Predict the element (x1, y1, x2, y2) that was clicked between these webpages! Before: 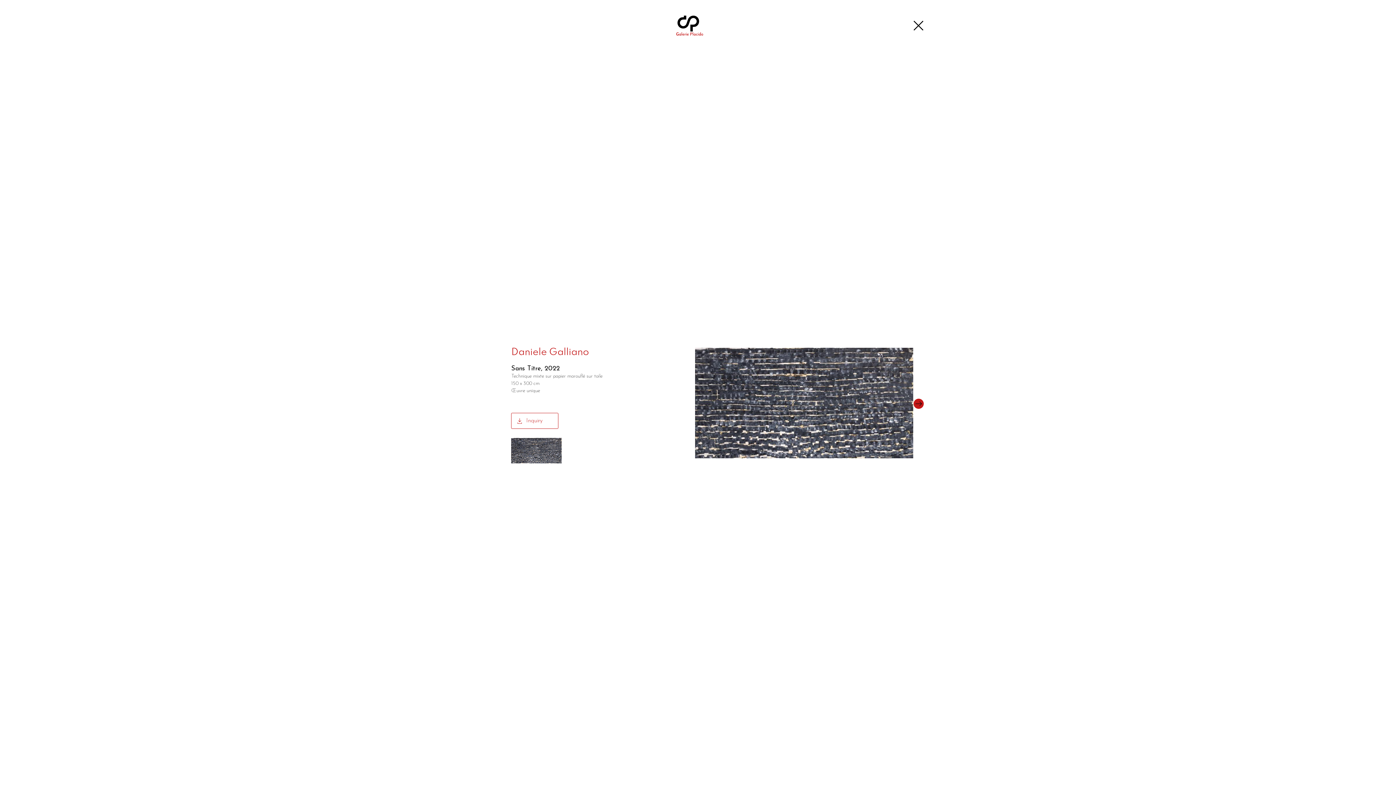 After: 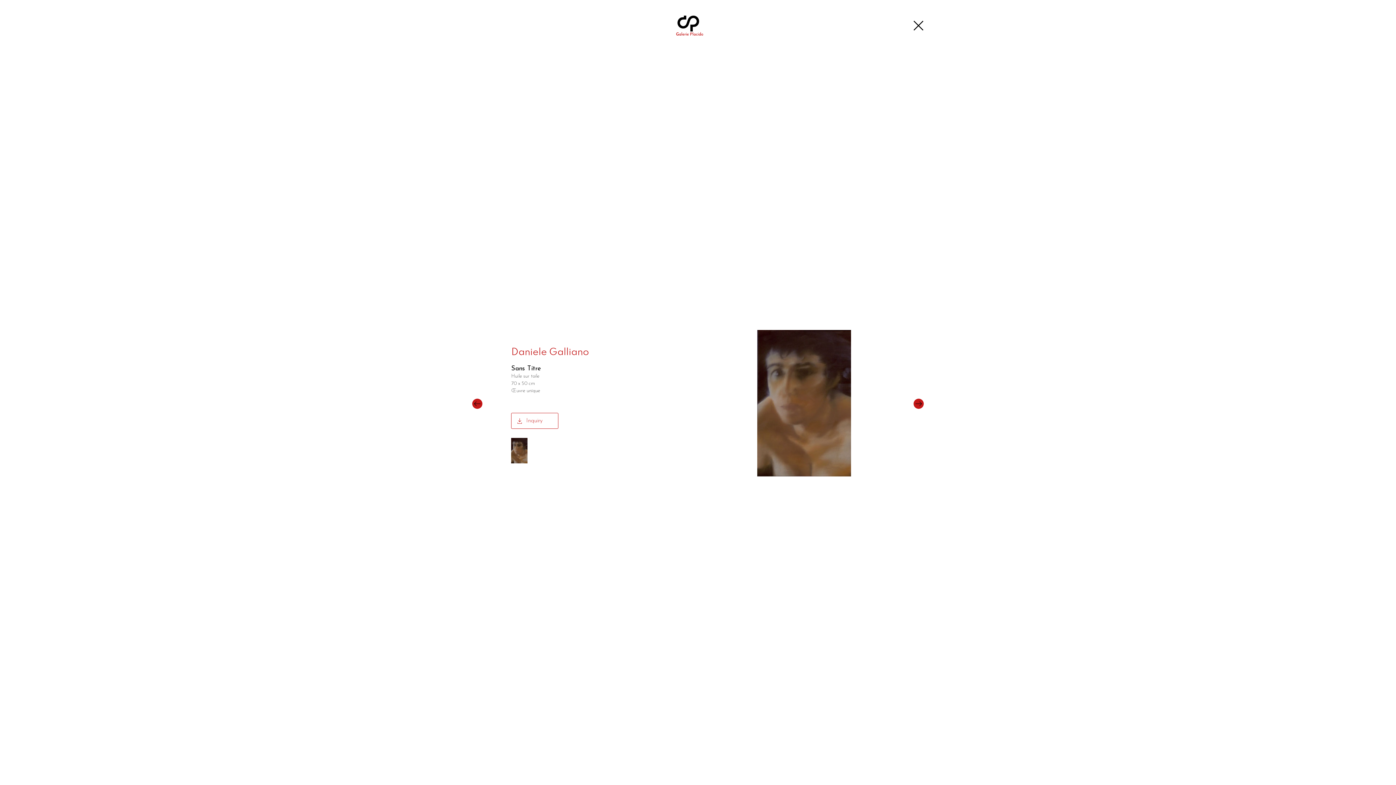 Action: bbox: (913, 398, 923, 408)